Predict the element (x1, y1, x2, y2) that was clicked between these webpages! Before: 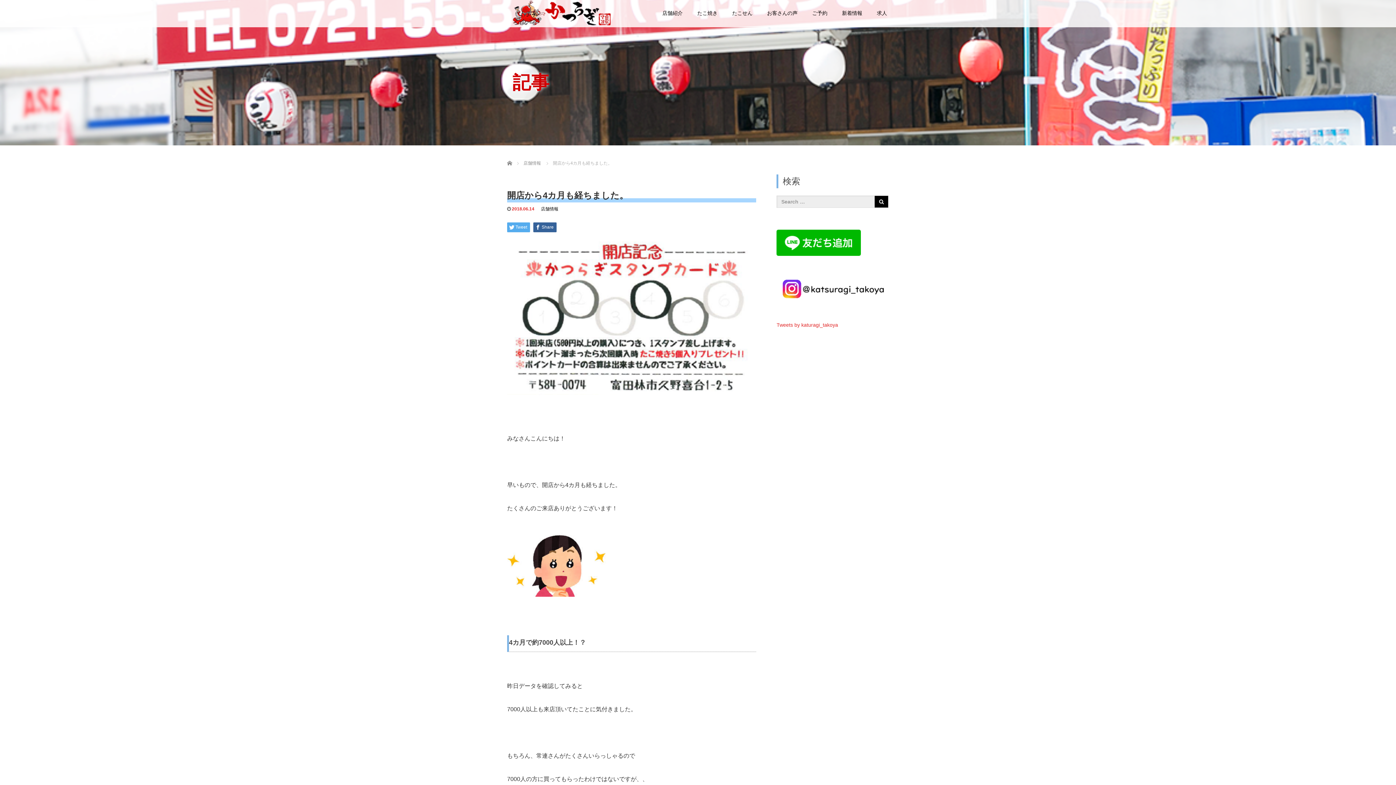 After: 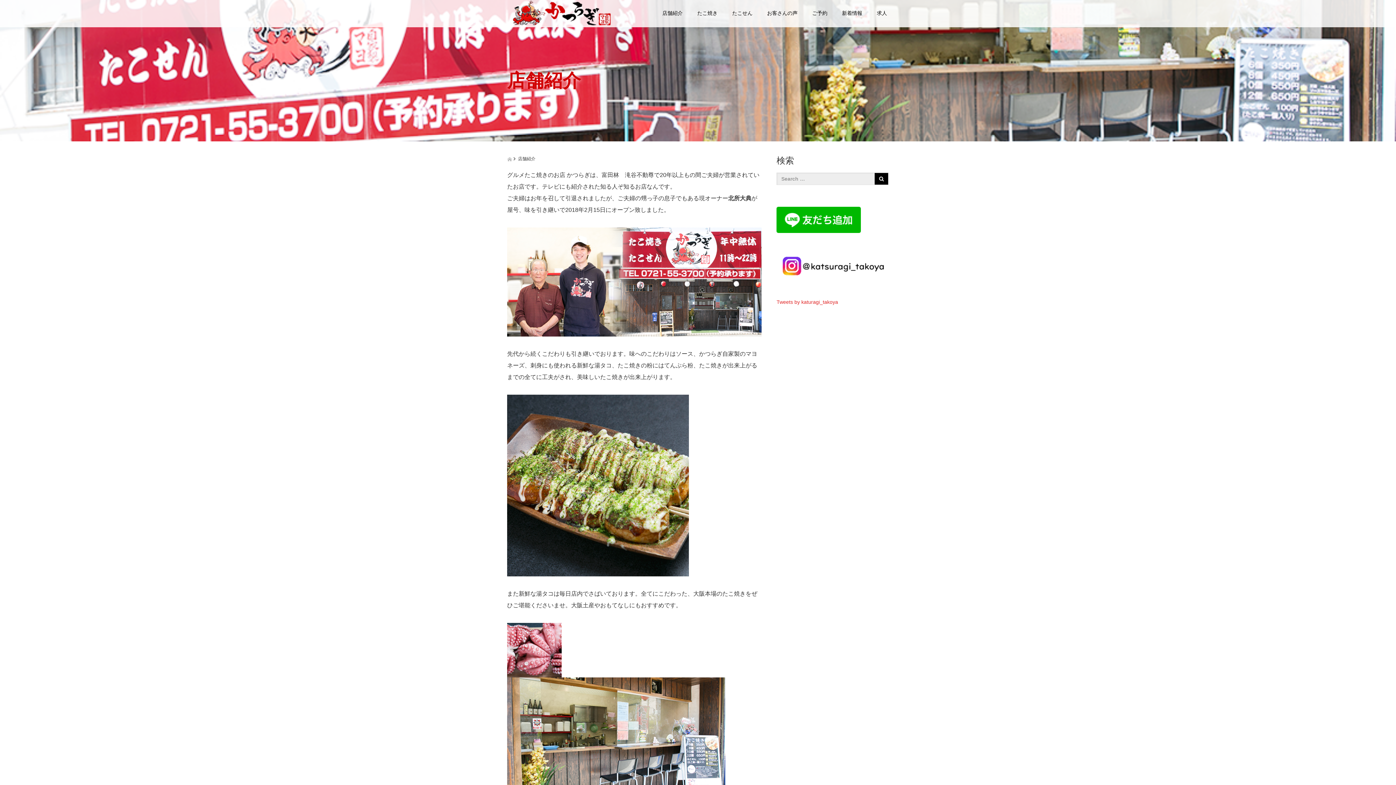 Action: bbox: (655, 4, 690, 27) label: 店舗紹介